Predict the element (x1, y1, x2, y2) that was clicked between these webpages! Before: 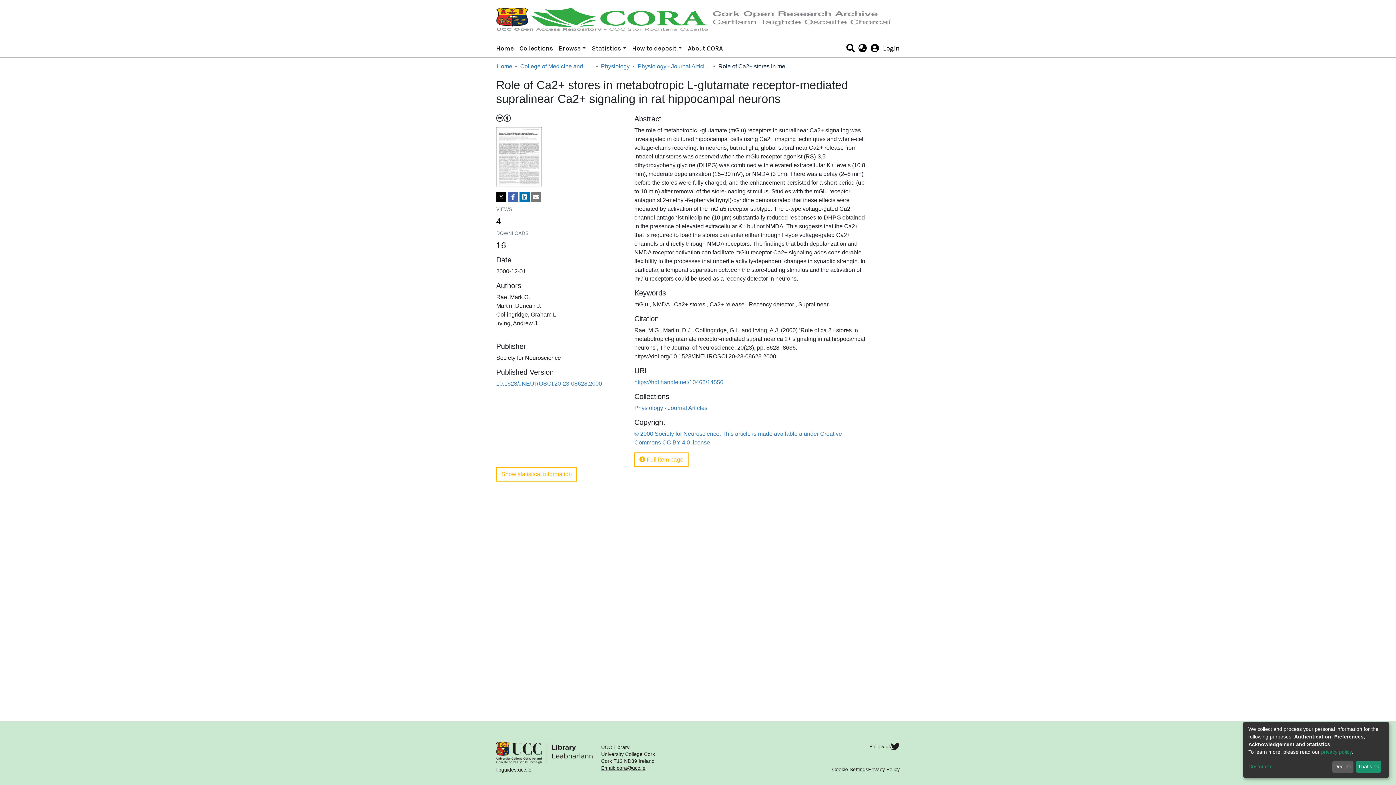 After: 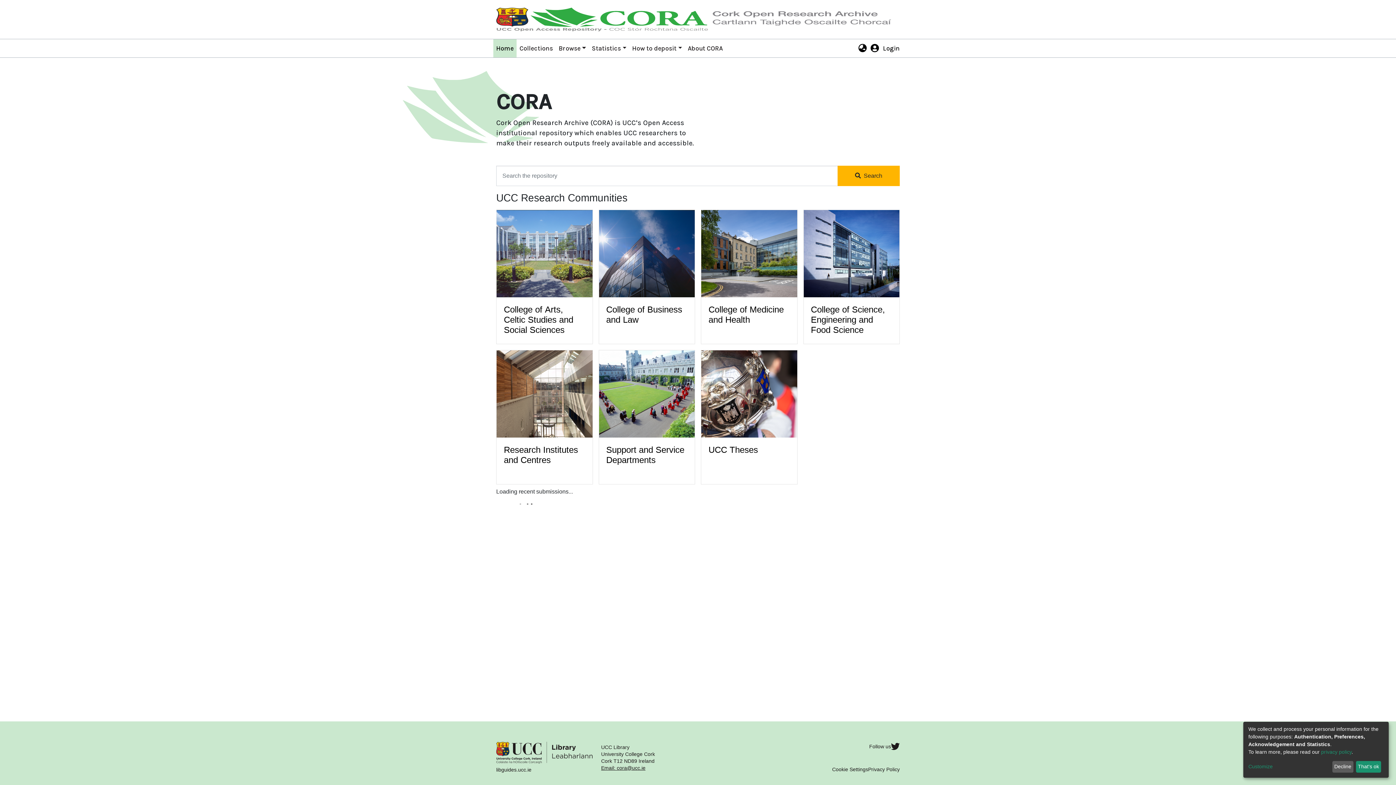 Action: label: Home bbox: (493, 26, 516, 44)